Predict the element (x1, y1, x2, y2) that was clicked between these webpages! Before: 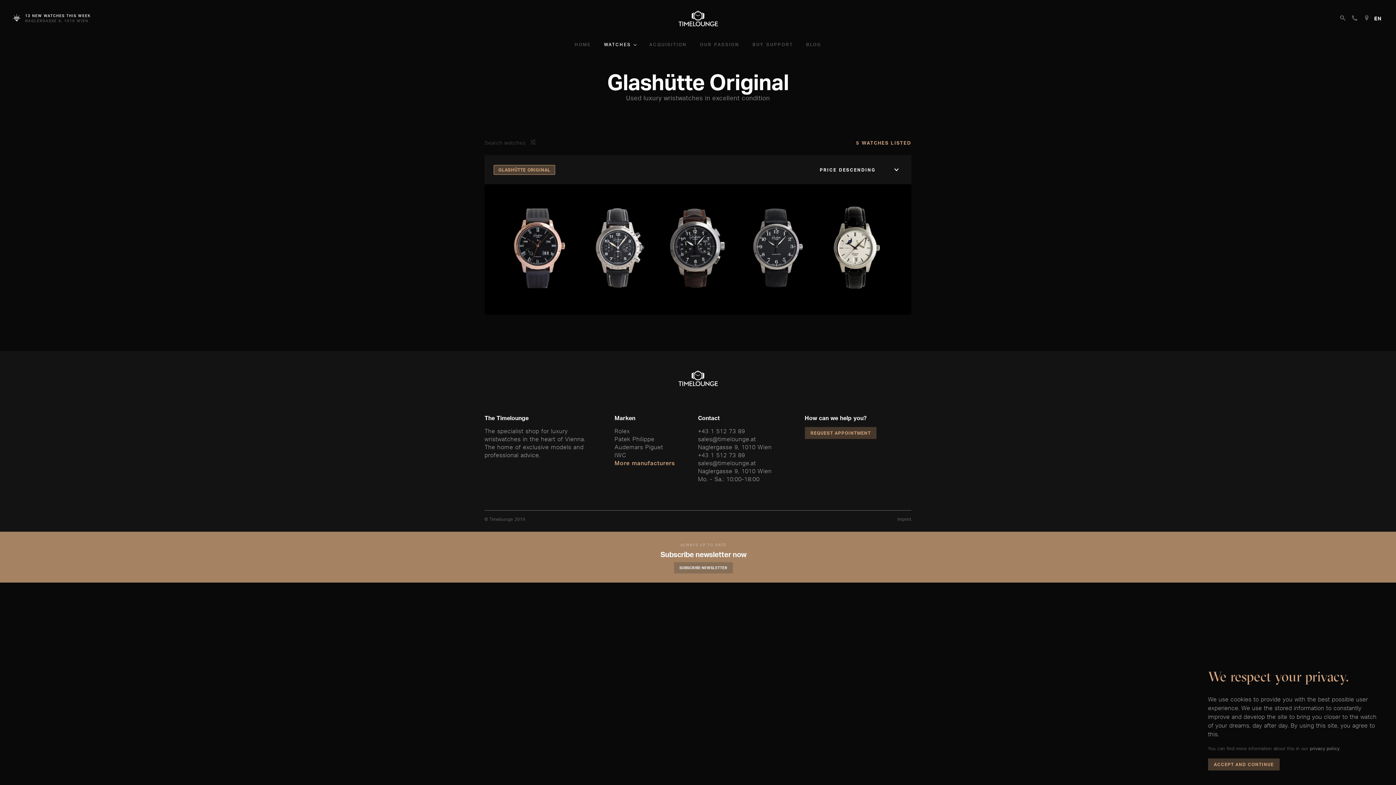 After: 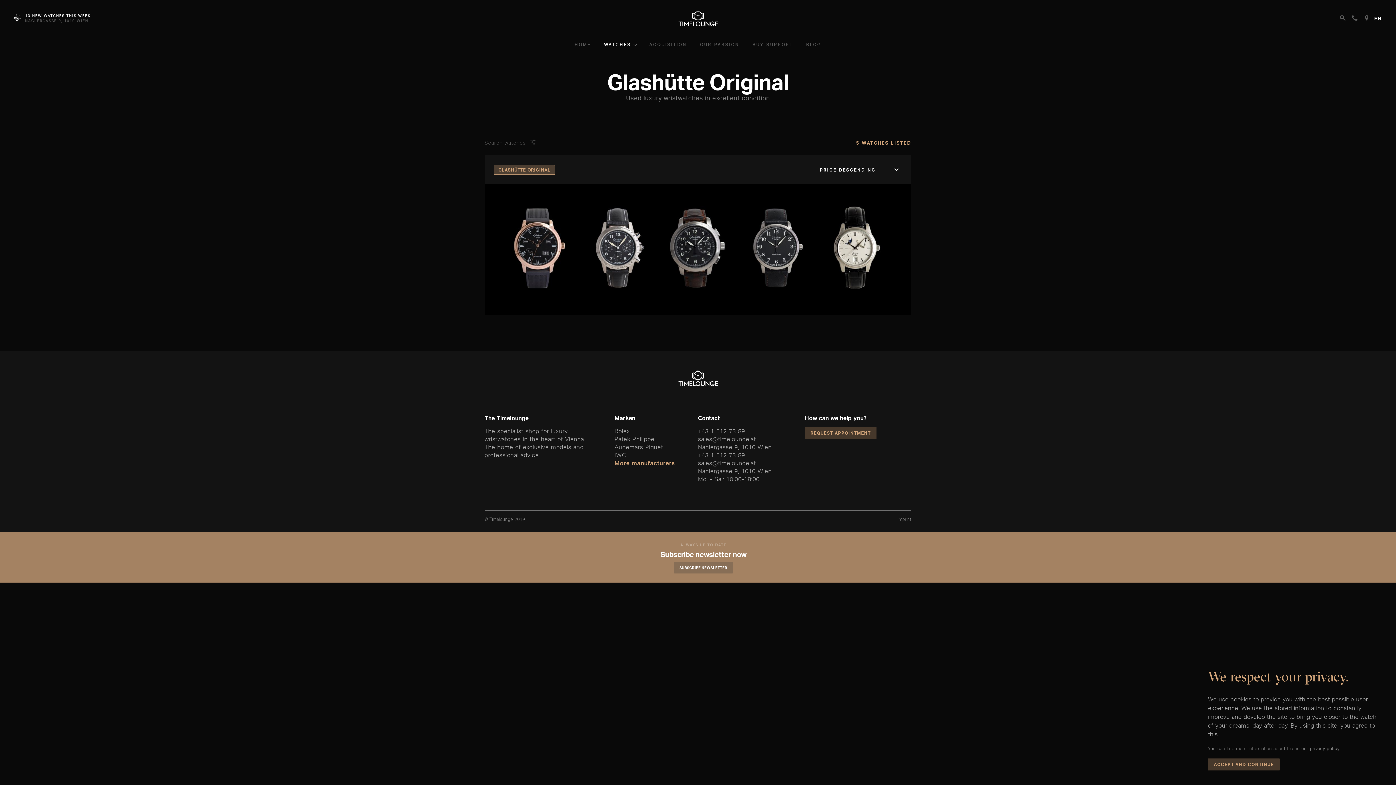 Action: bbox: (698, 435, 804, 443) label: sales@timelounge.at